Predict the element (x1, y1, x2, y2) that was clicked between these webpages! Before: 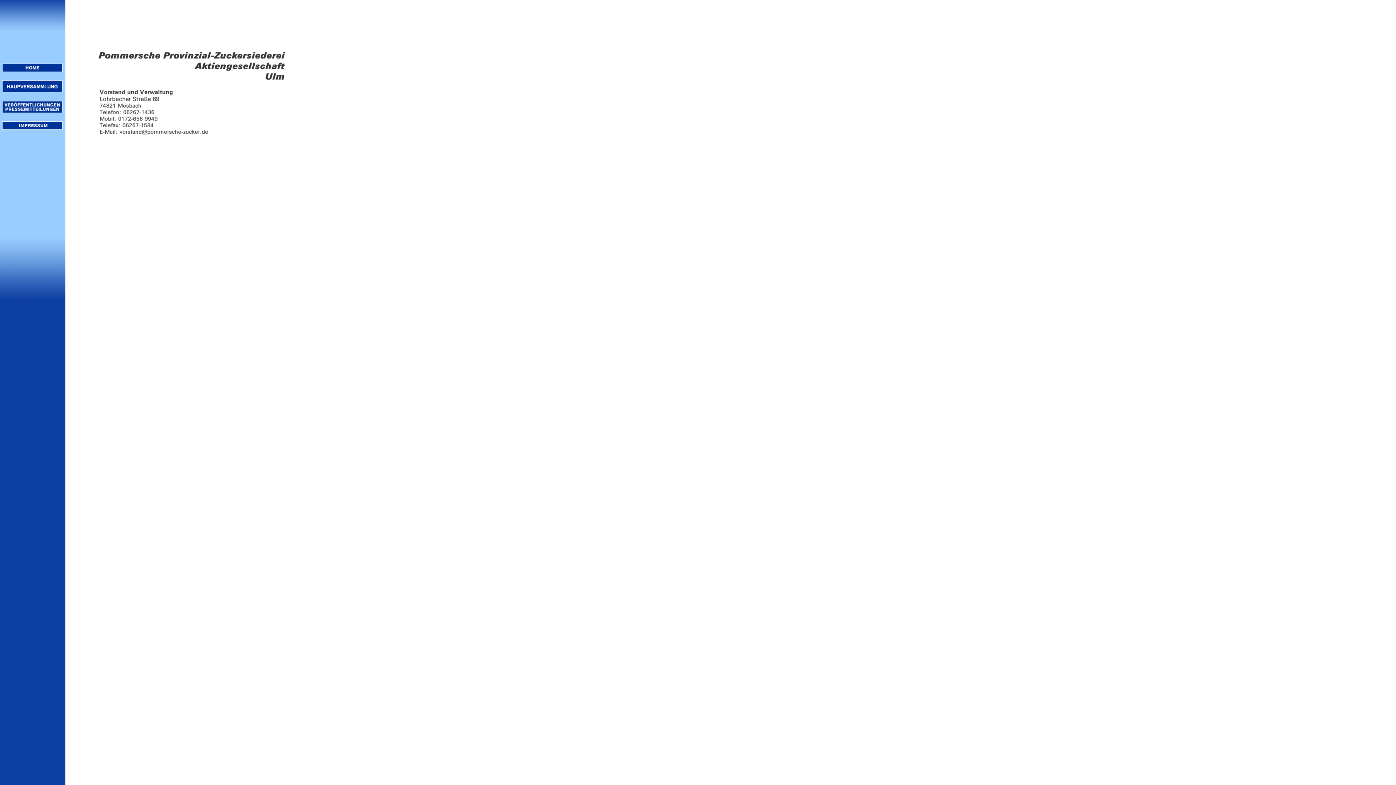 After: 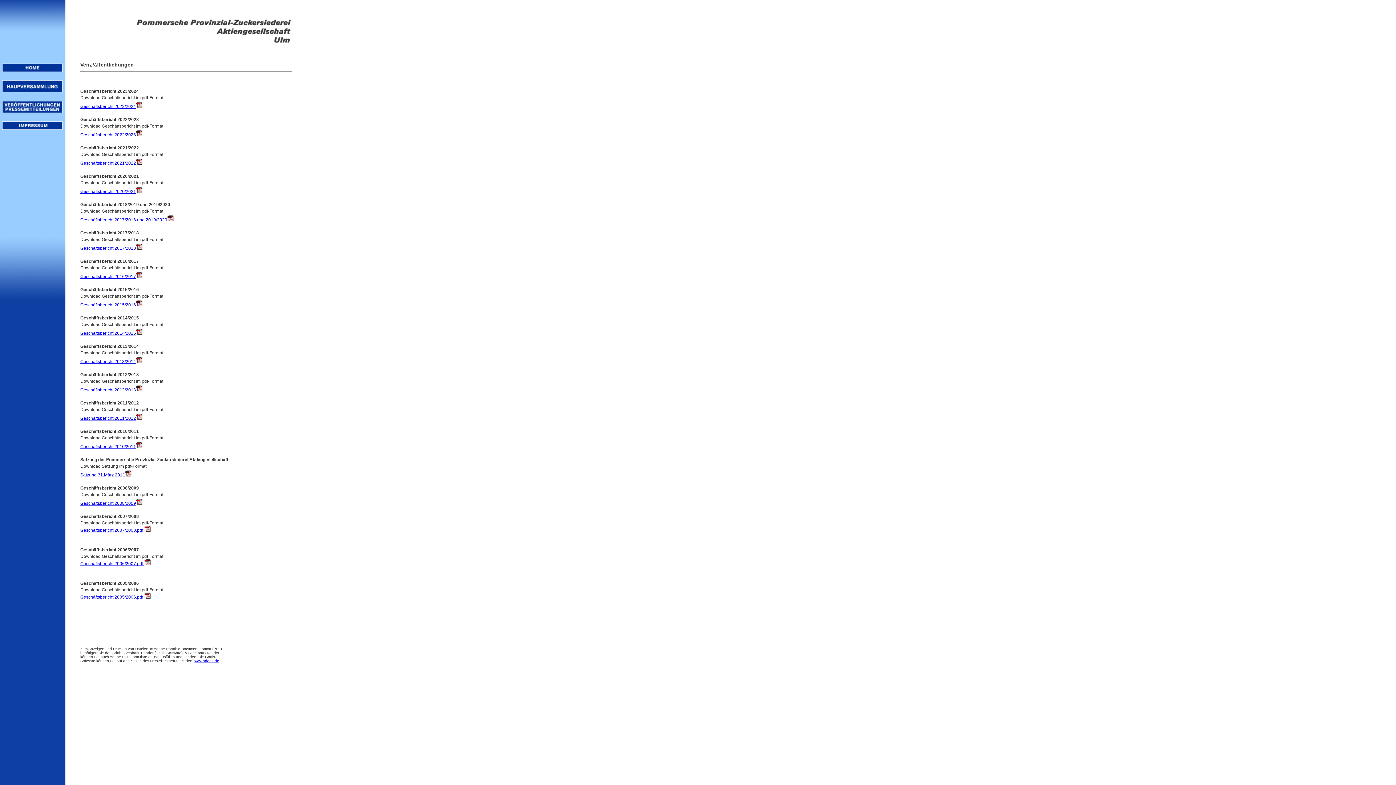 Action: label: 
 bbox: (0, 113, 65, 118)